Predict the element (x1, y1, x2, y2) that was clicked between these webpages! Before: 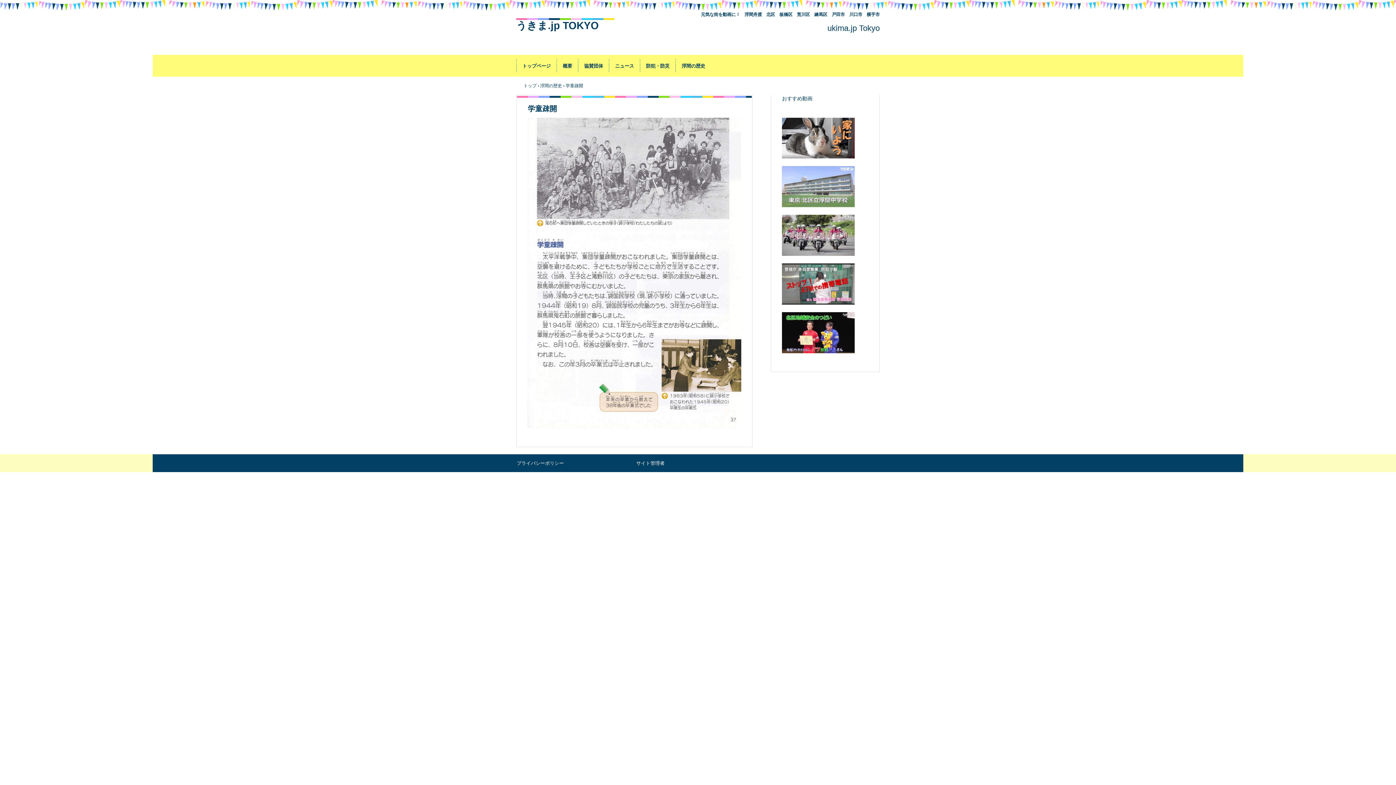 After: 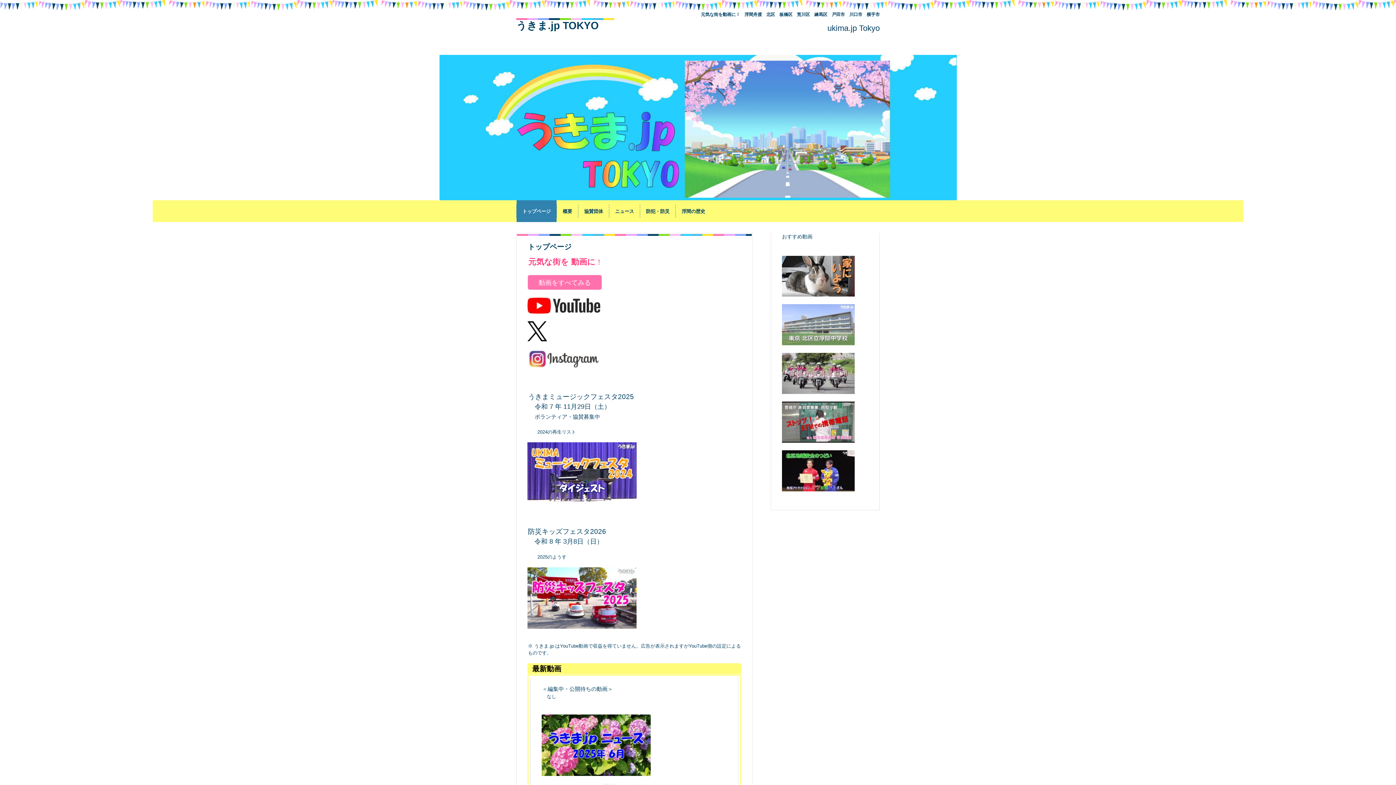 Action: bbox: (516, 18, 618, 36) label: うきま.jp TOKYO